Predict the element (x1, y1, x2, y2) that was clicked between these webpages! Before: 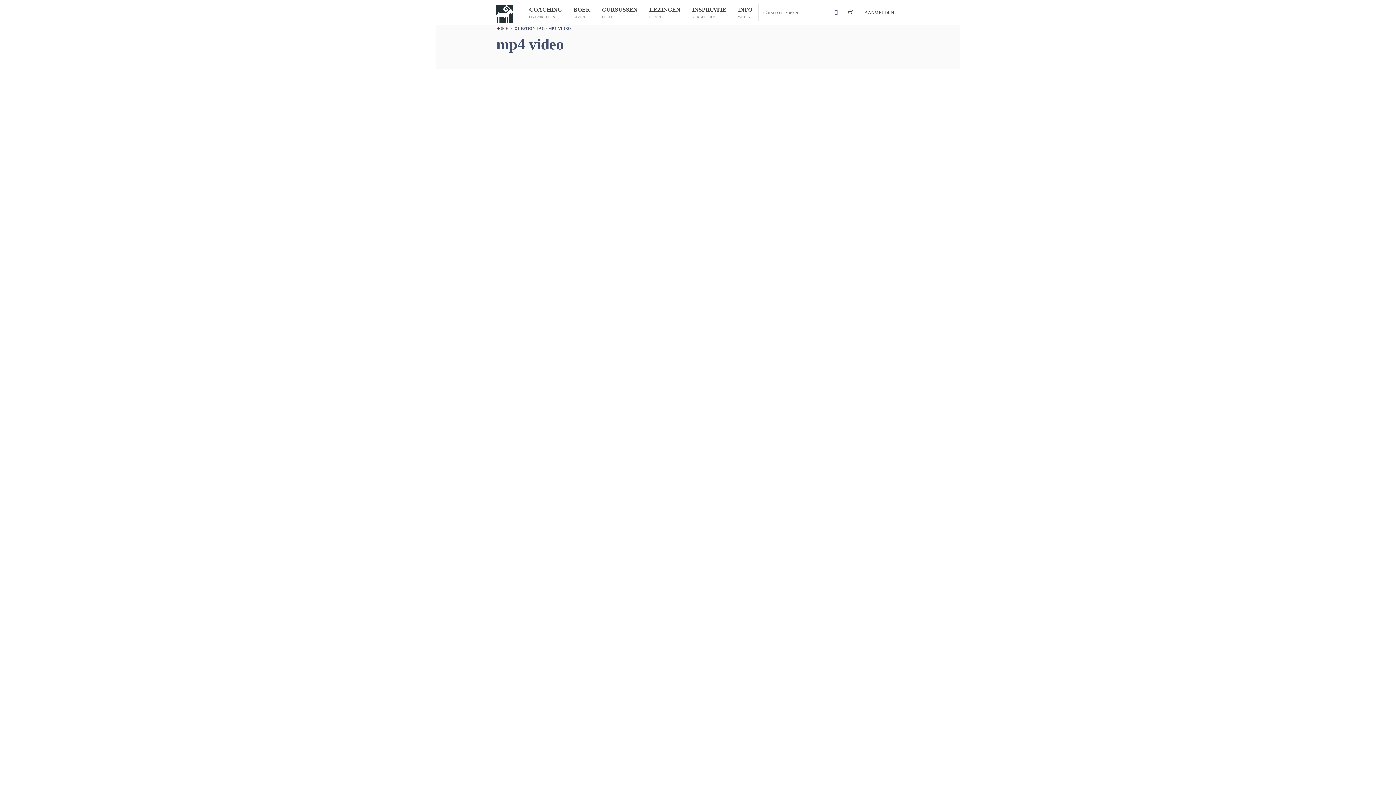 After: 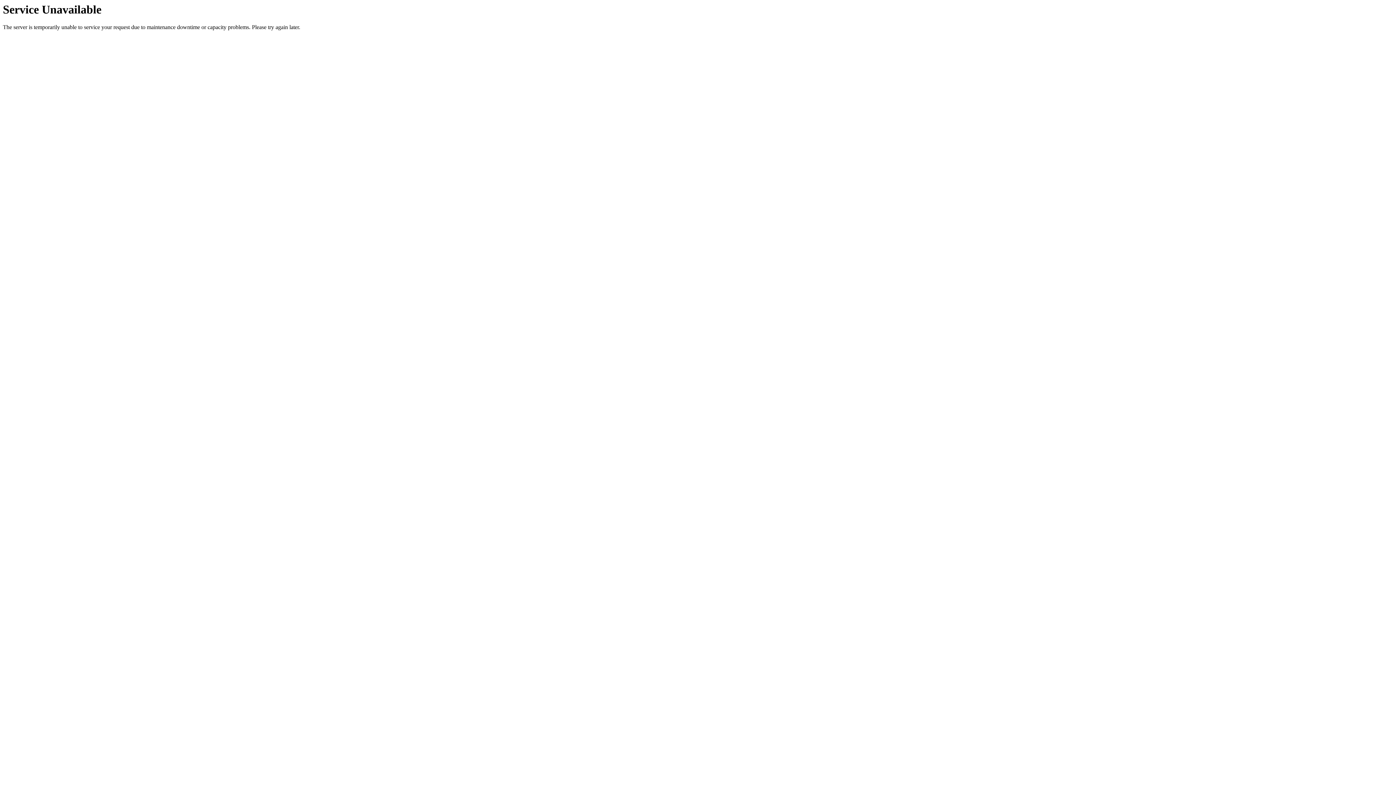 Action: label: INSPIRATIE
VERBEELDEN bbox: (690, 0, 728, 25)